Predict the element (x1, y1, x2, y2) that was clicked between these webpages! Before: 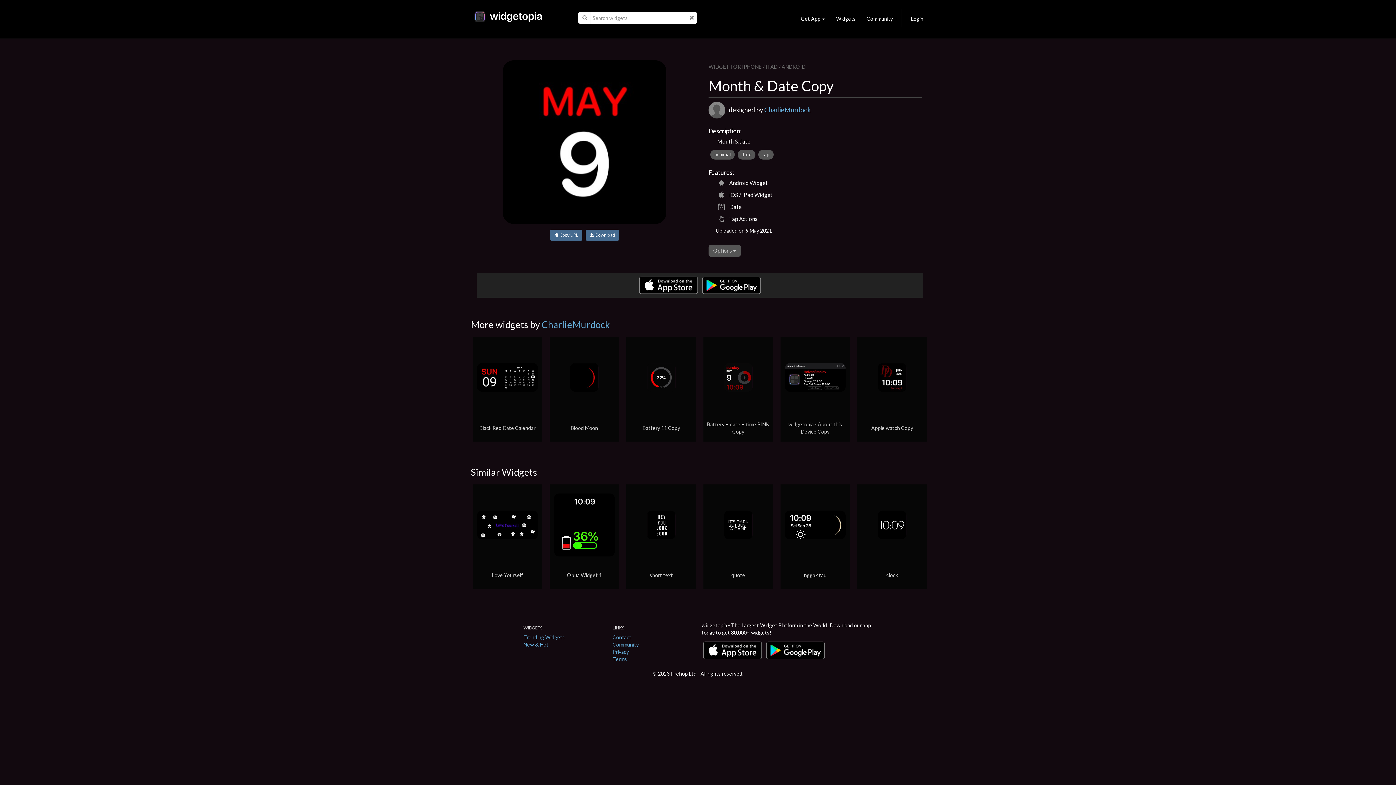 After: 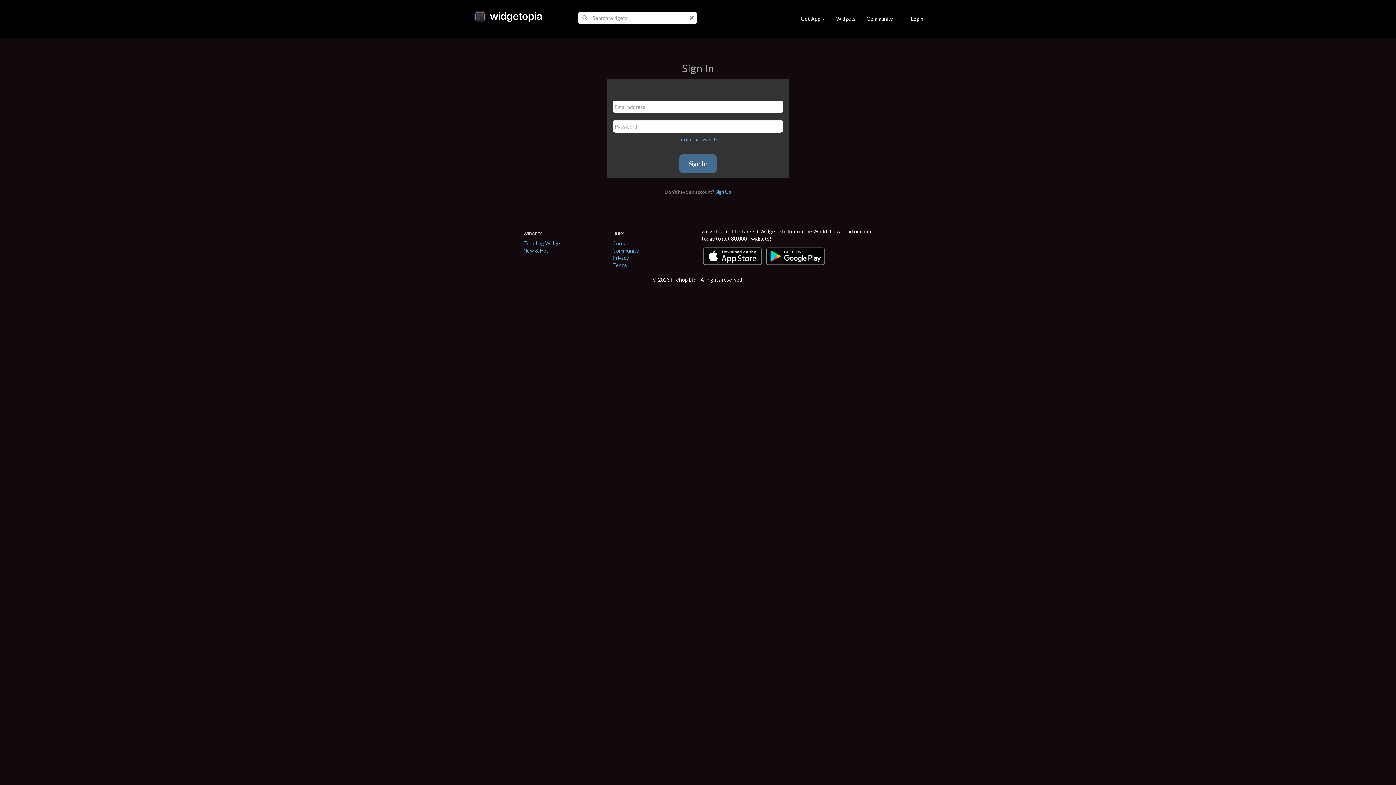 Action: bbox: (905, 11, 929, 26) label: Login